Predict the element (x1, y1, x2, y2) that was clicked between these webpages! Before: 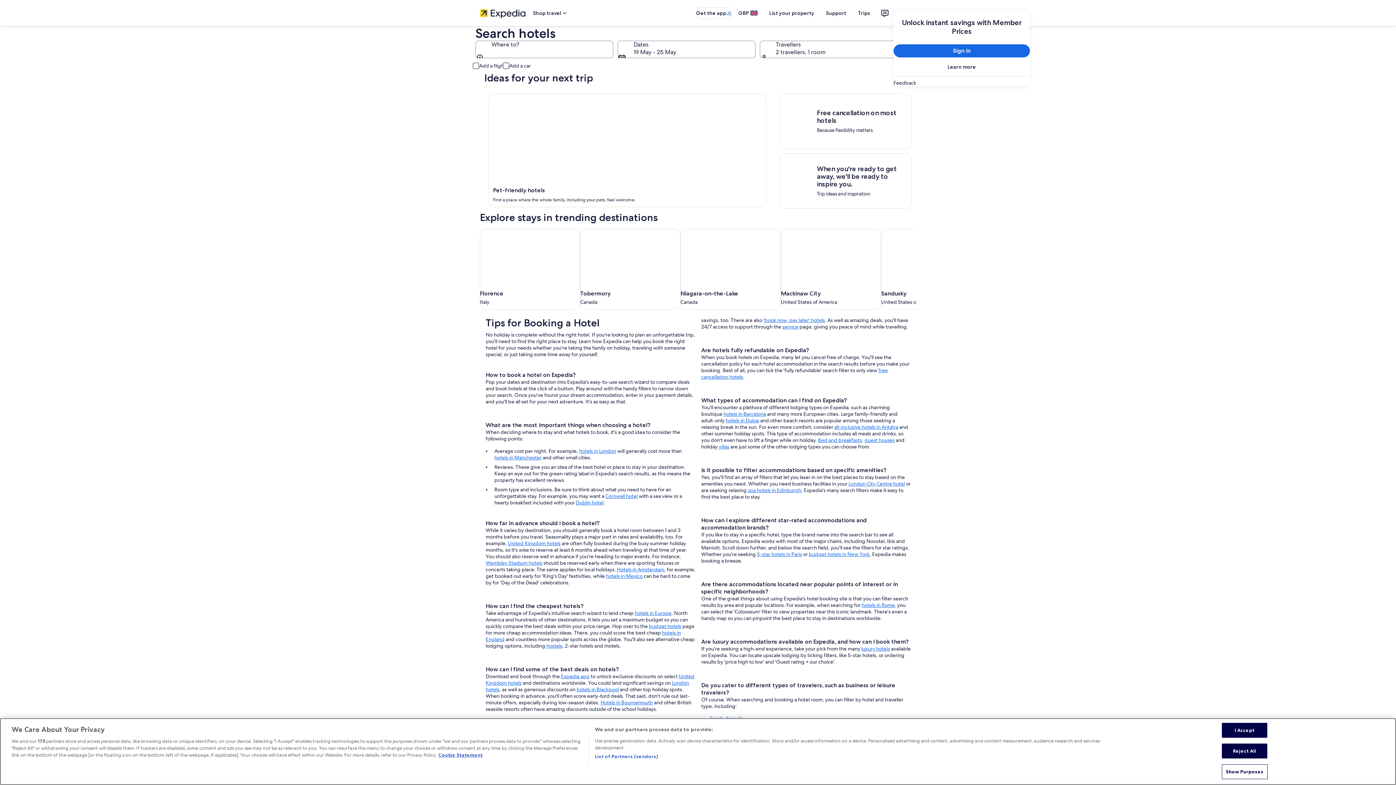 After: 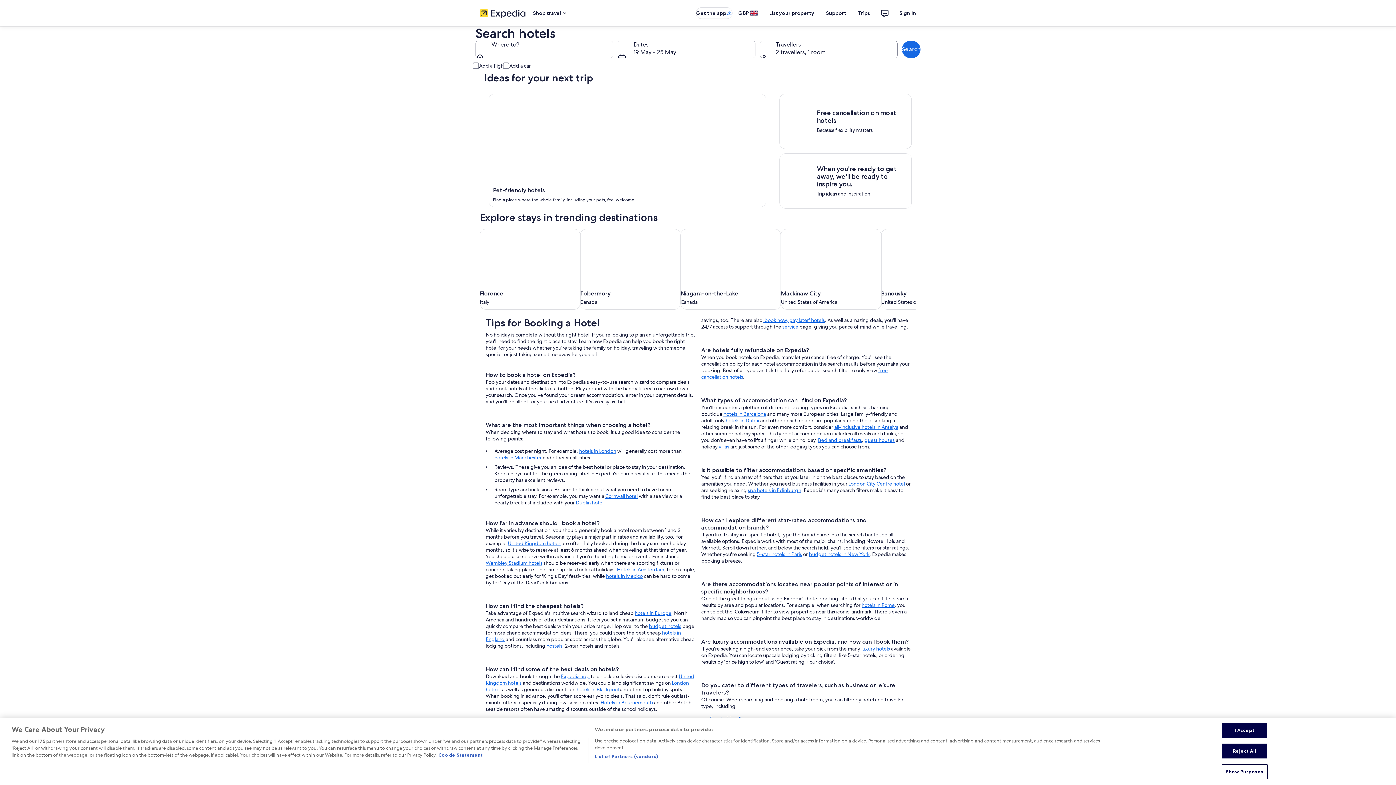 Action: label: Niagara-on-the-Lake bbox: (680, 229, 781, 309)